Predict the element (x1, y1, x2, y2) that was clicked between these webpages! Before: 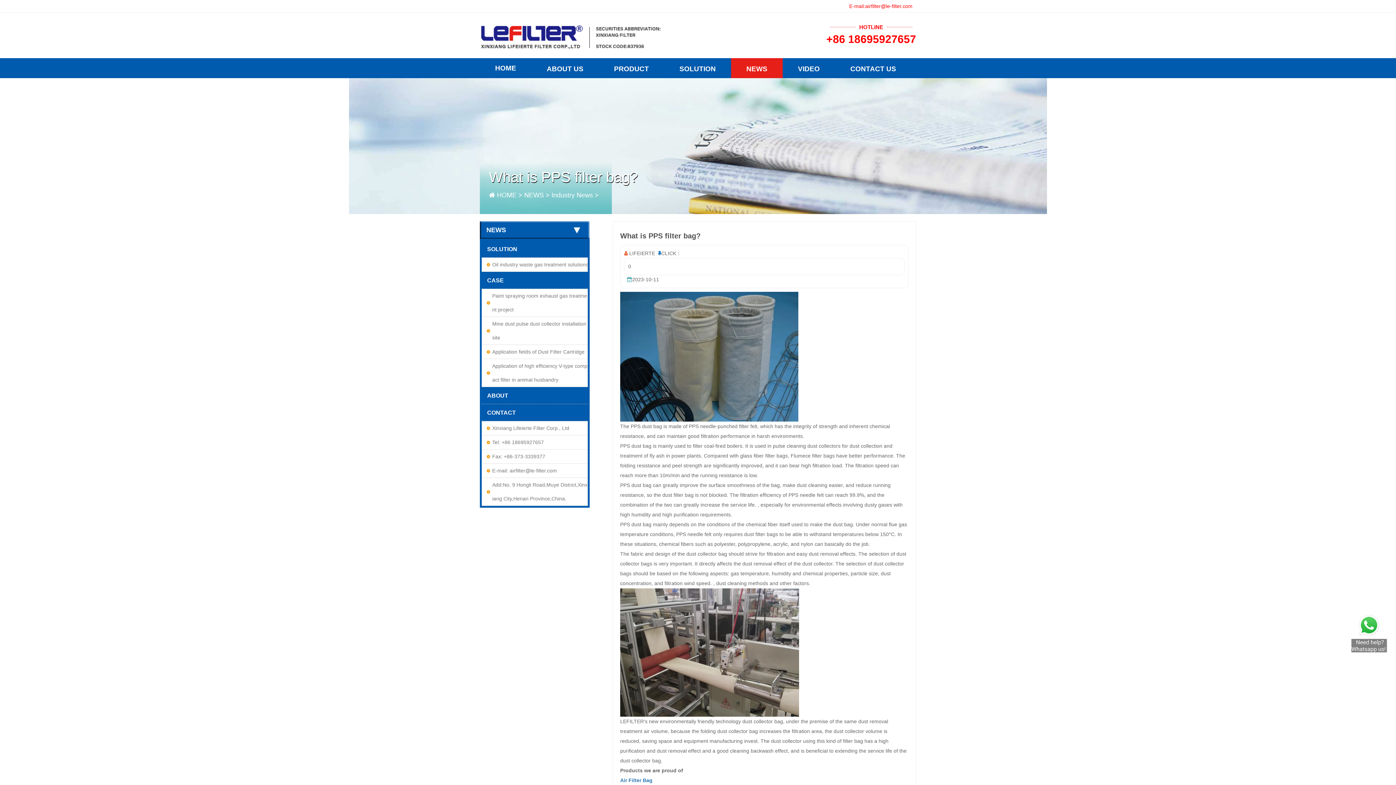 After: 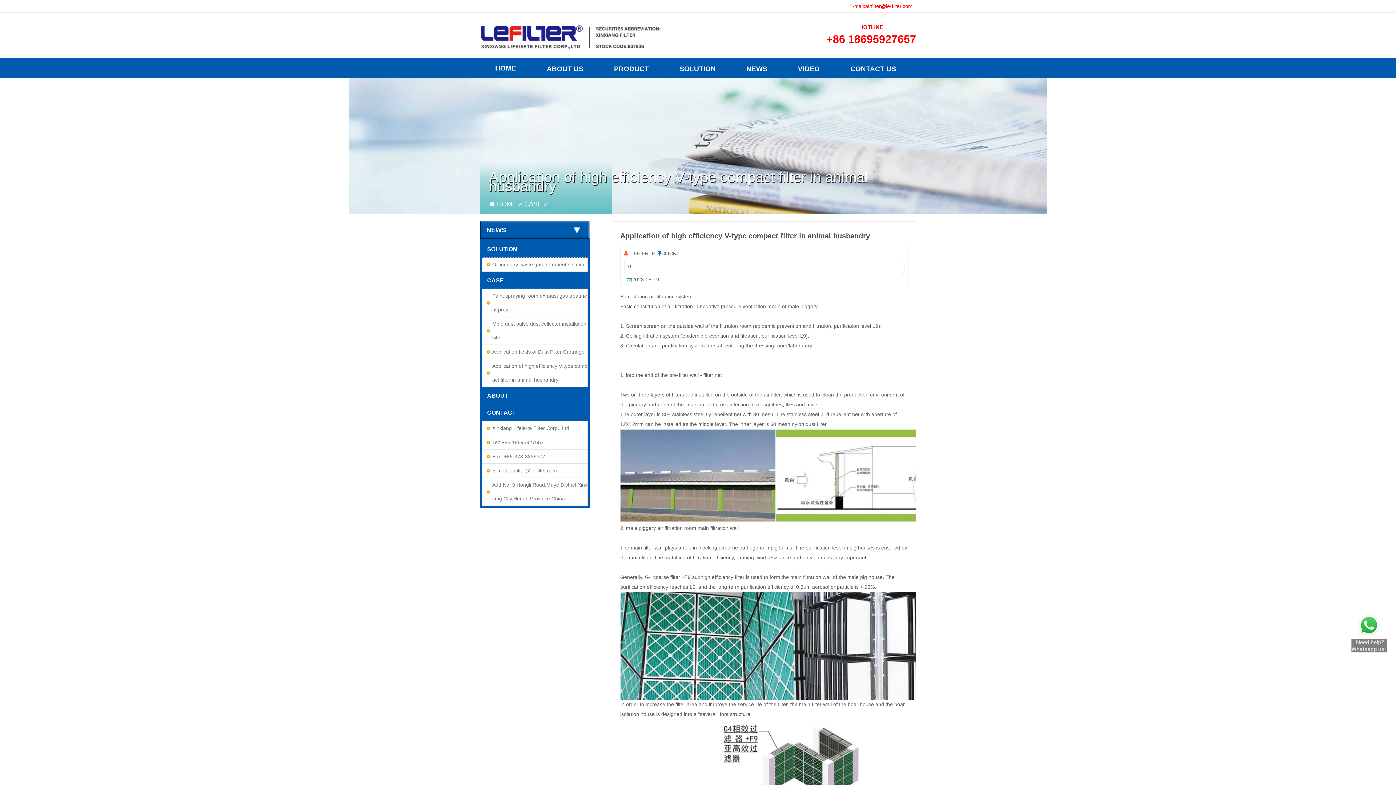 Action: bbox: (482, 359, 588, 387) label: Application of high efficiency V-type compact filter in animal husbandry